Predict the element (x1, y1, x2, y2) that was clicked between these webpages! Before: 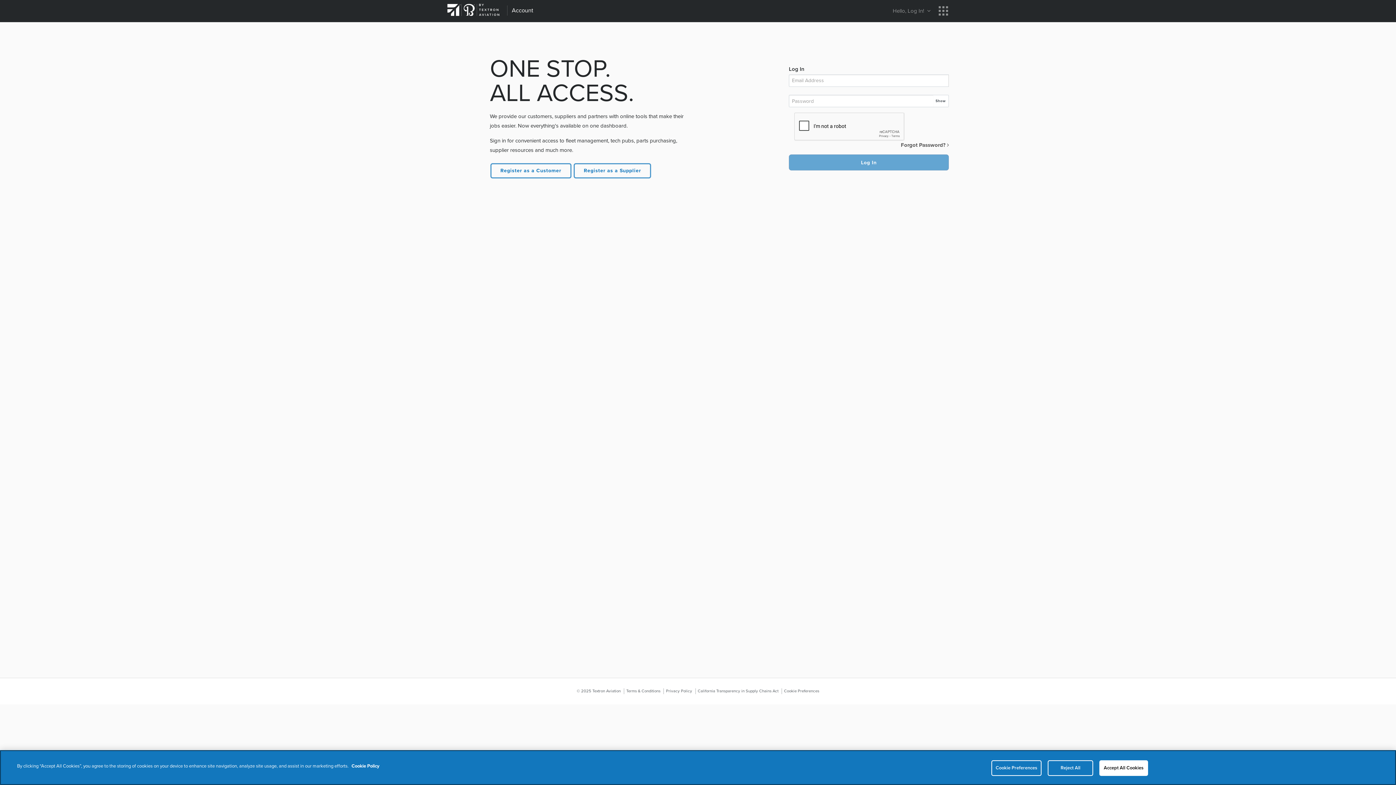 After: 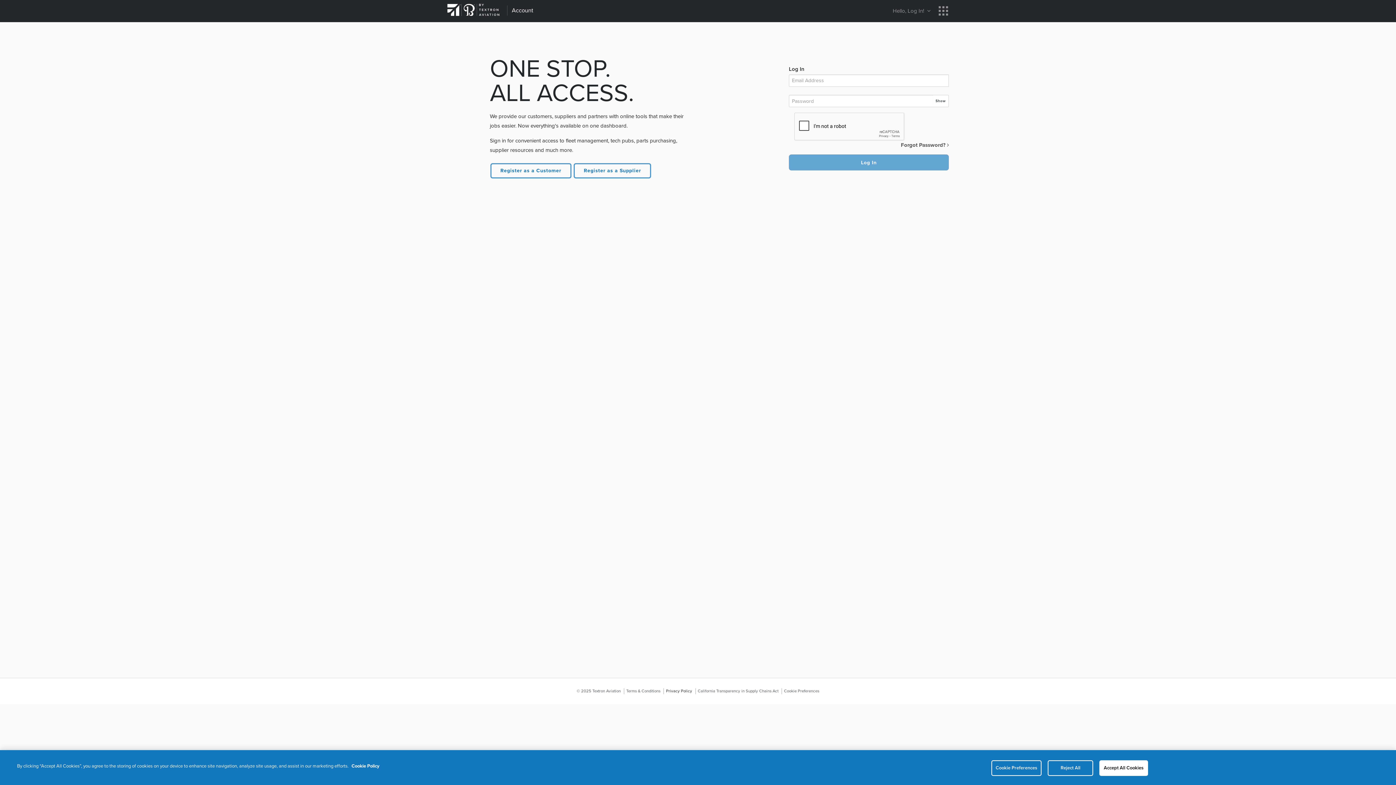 Action: bbox: (663, 688, 692, 694) label: Privacy Policy